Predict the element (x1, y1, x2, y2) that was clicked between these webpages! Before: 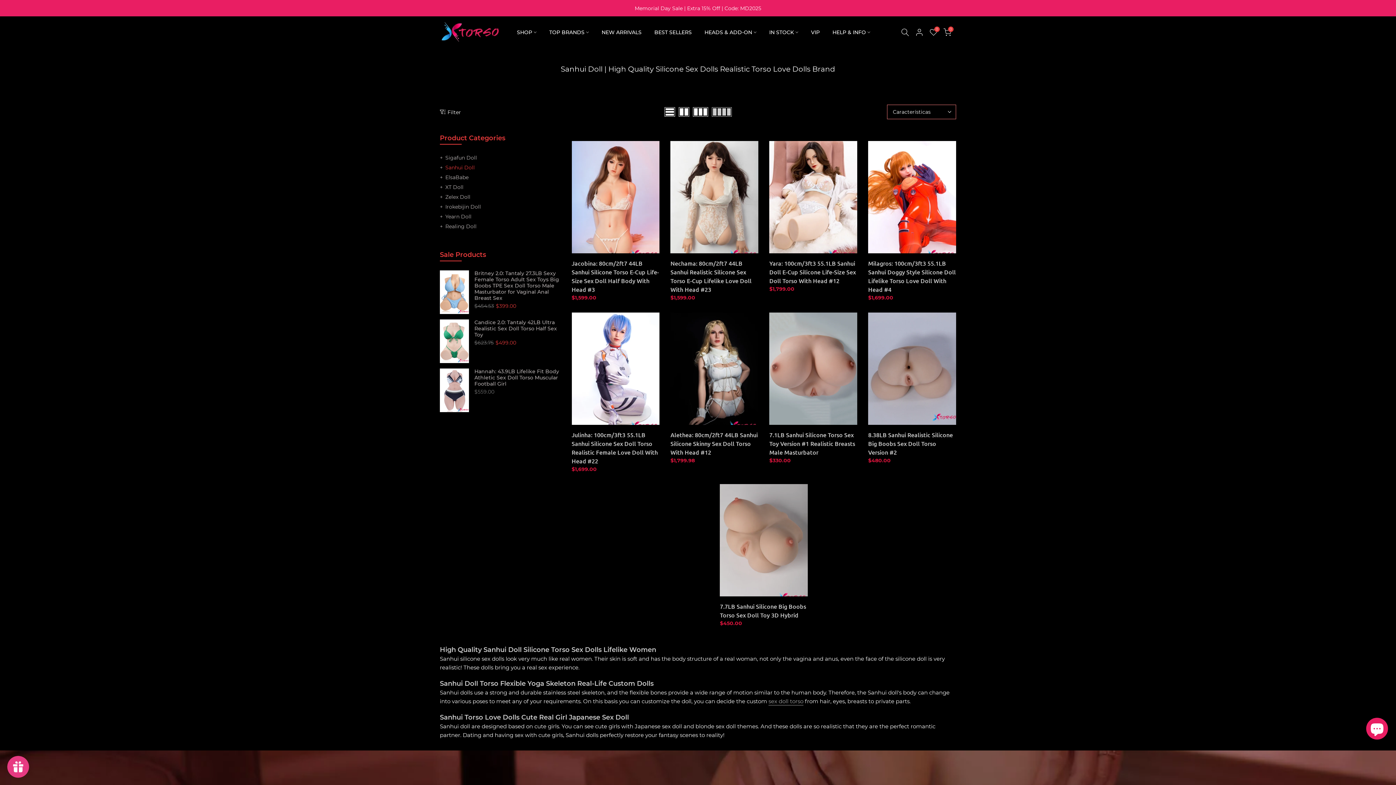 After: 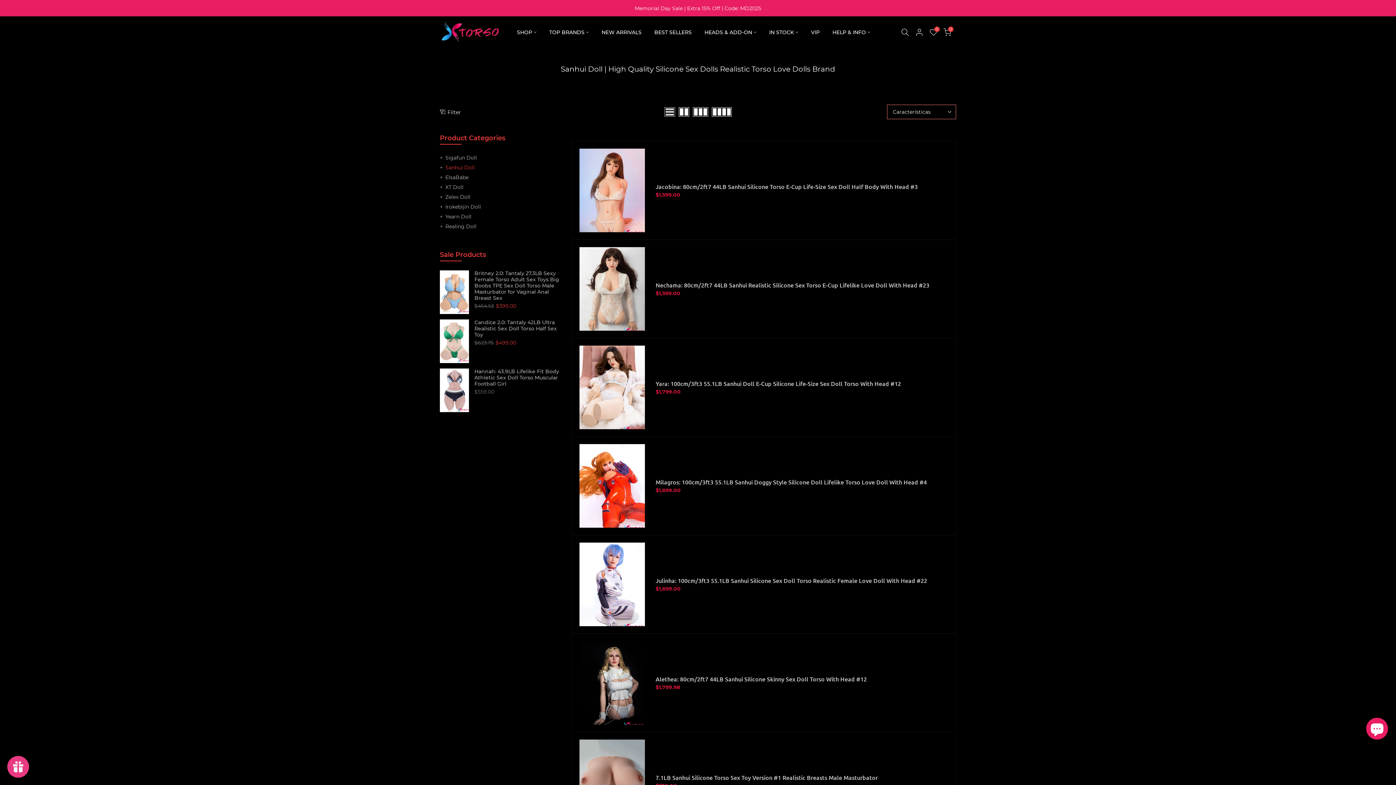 Action: bbox: (662, 107, 676, 116)